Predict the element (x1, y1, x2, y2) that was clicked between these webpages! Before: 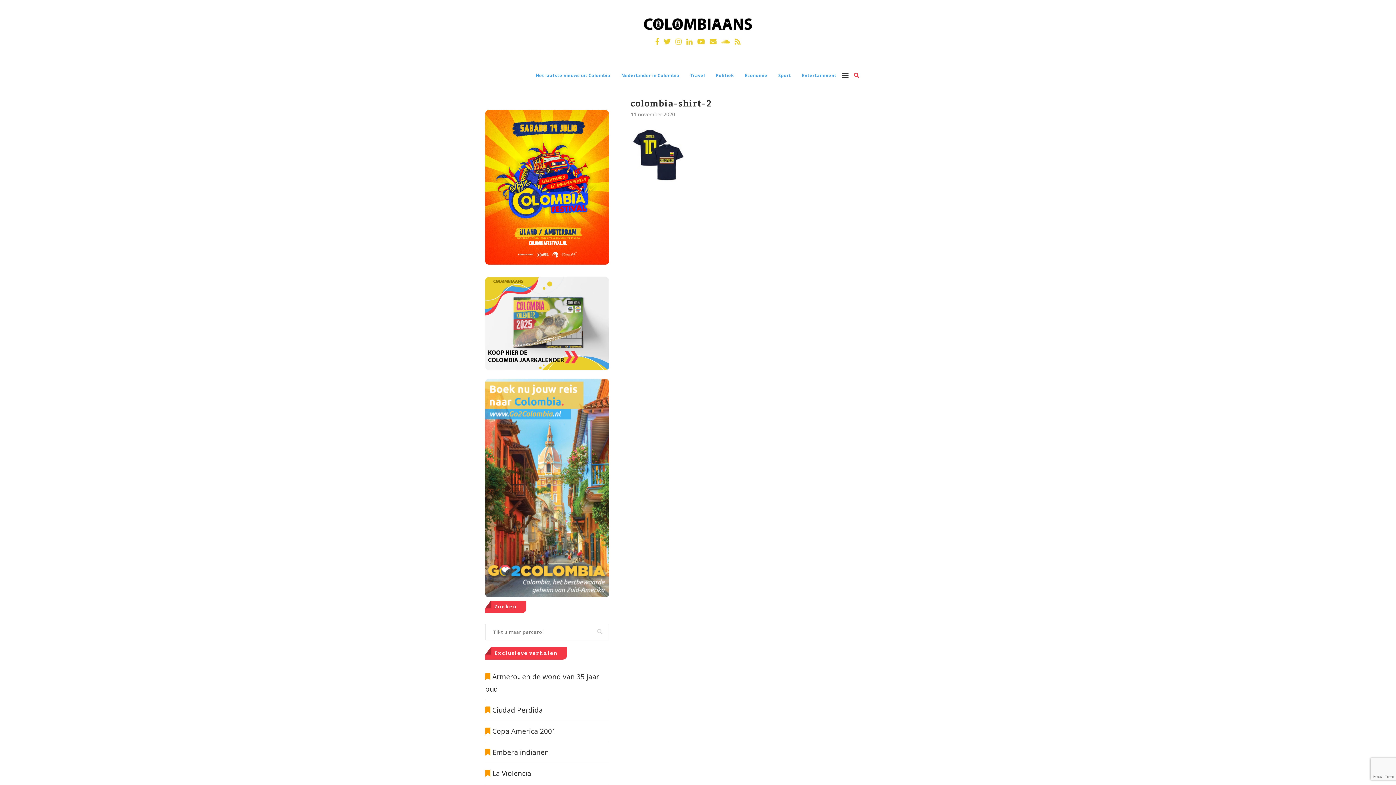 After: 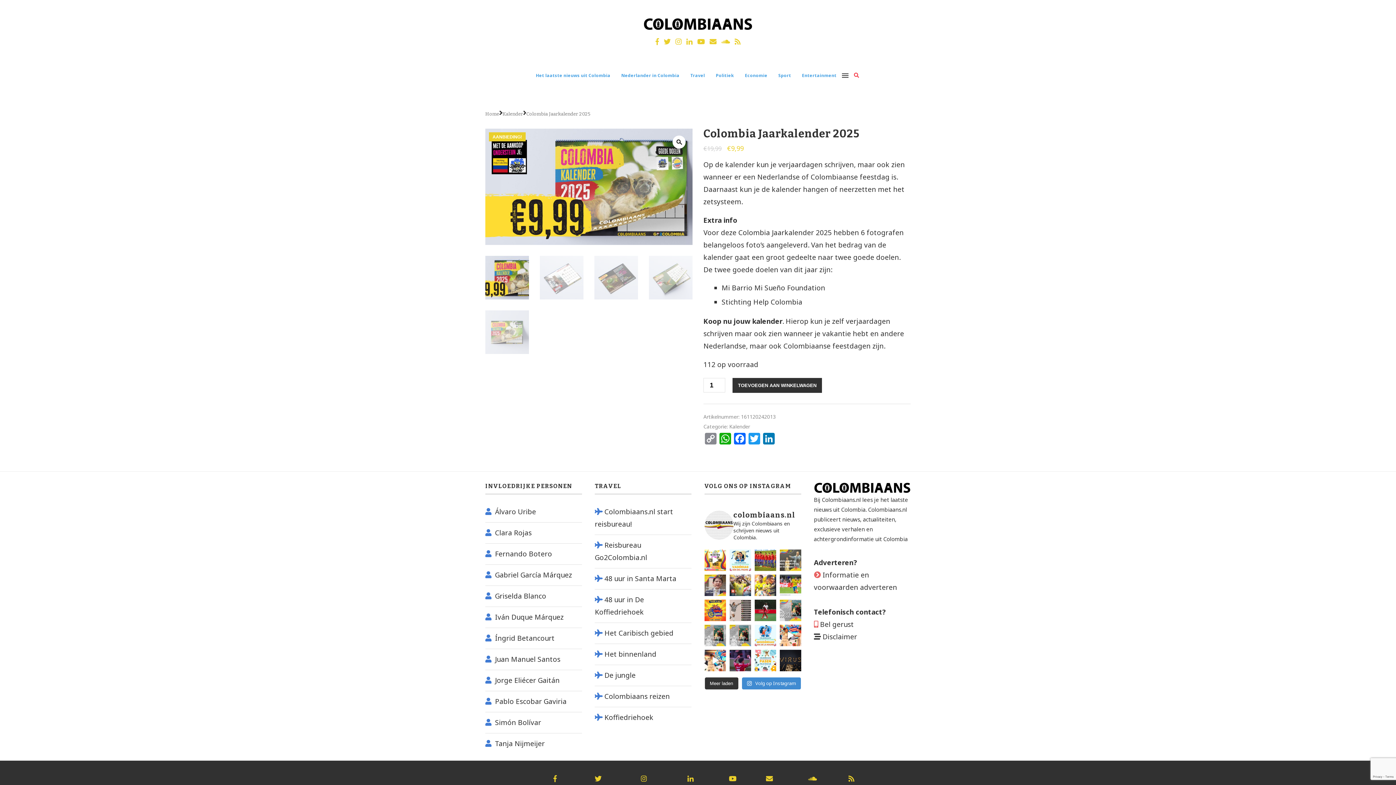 Action: bbox: (485, 276, 616, 286)